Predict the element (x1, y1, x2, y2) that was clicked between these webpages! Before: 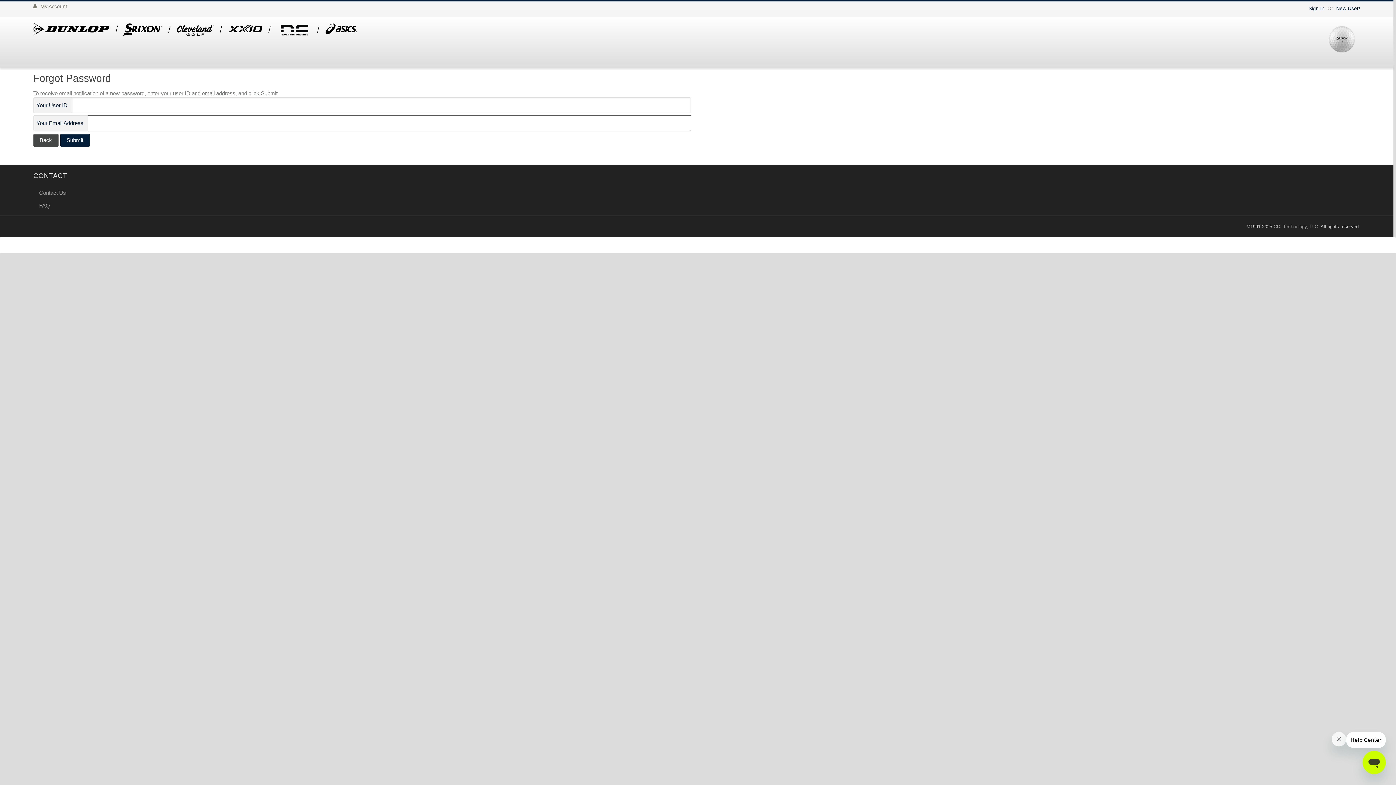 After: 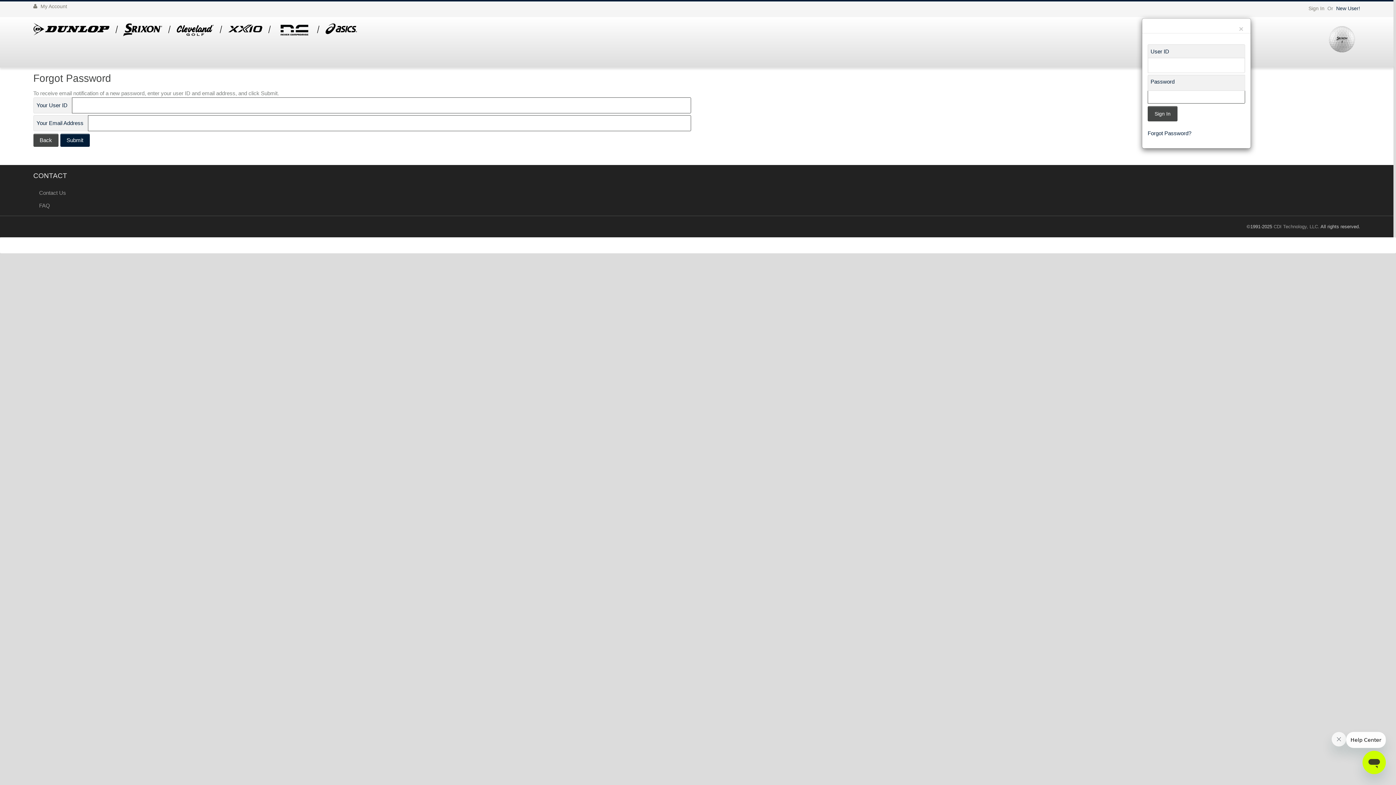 Action: bbox: (1308, 5, 1324, 11) label: Sign In